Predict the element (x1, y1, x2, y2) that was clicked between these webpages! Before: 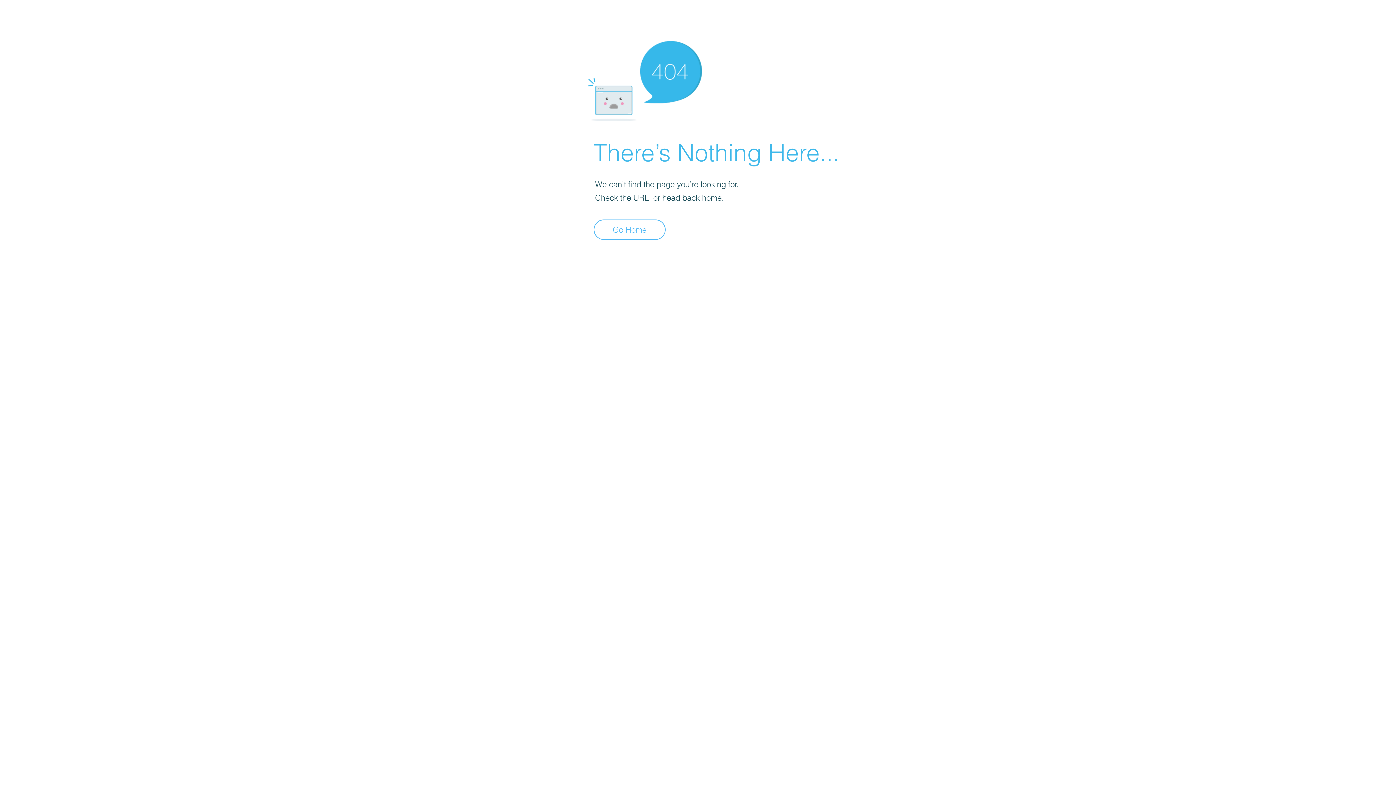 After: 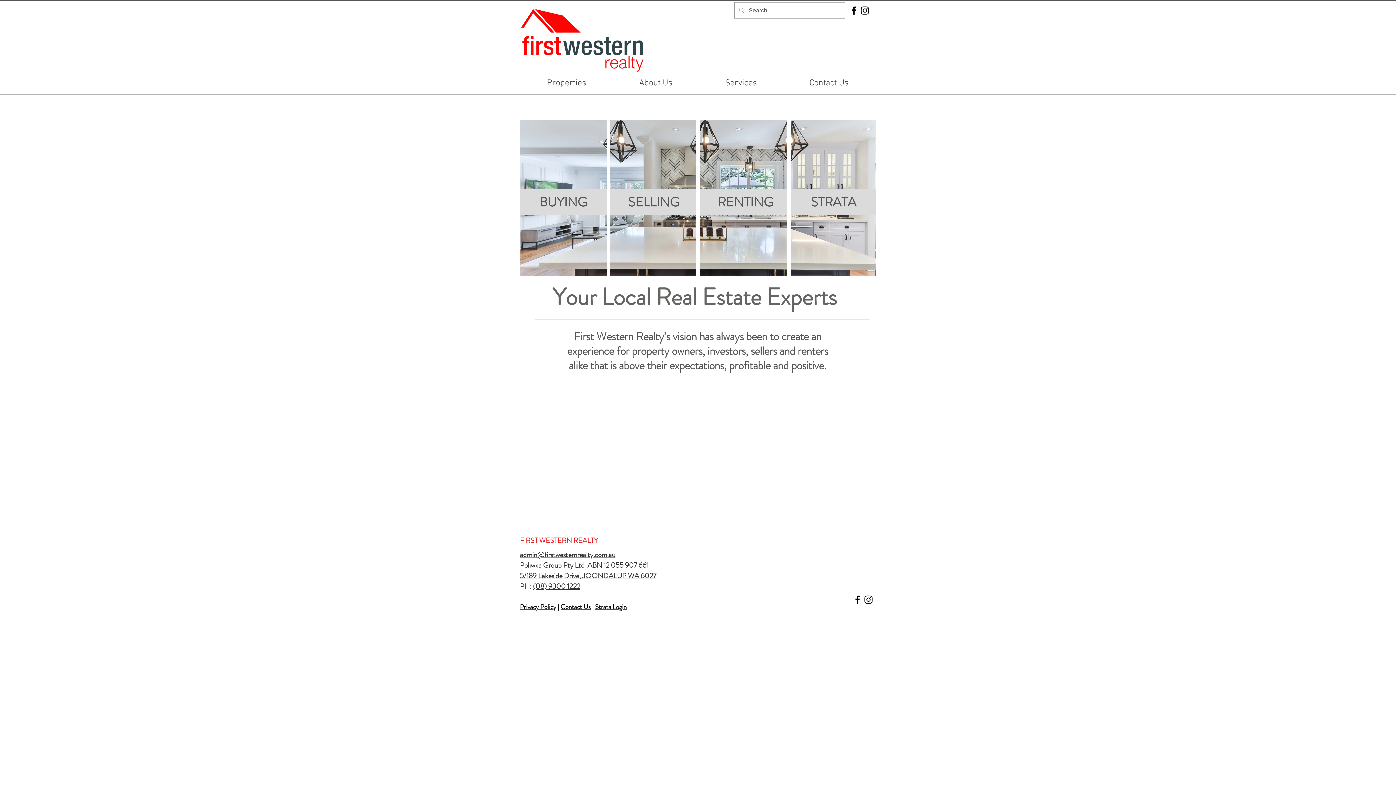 Action: bbox: (593, 219, 665, 240) label: Go Home